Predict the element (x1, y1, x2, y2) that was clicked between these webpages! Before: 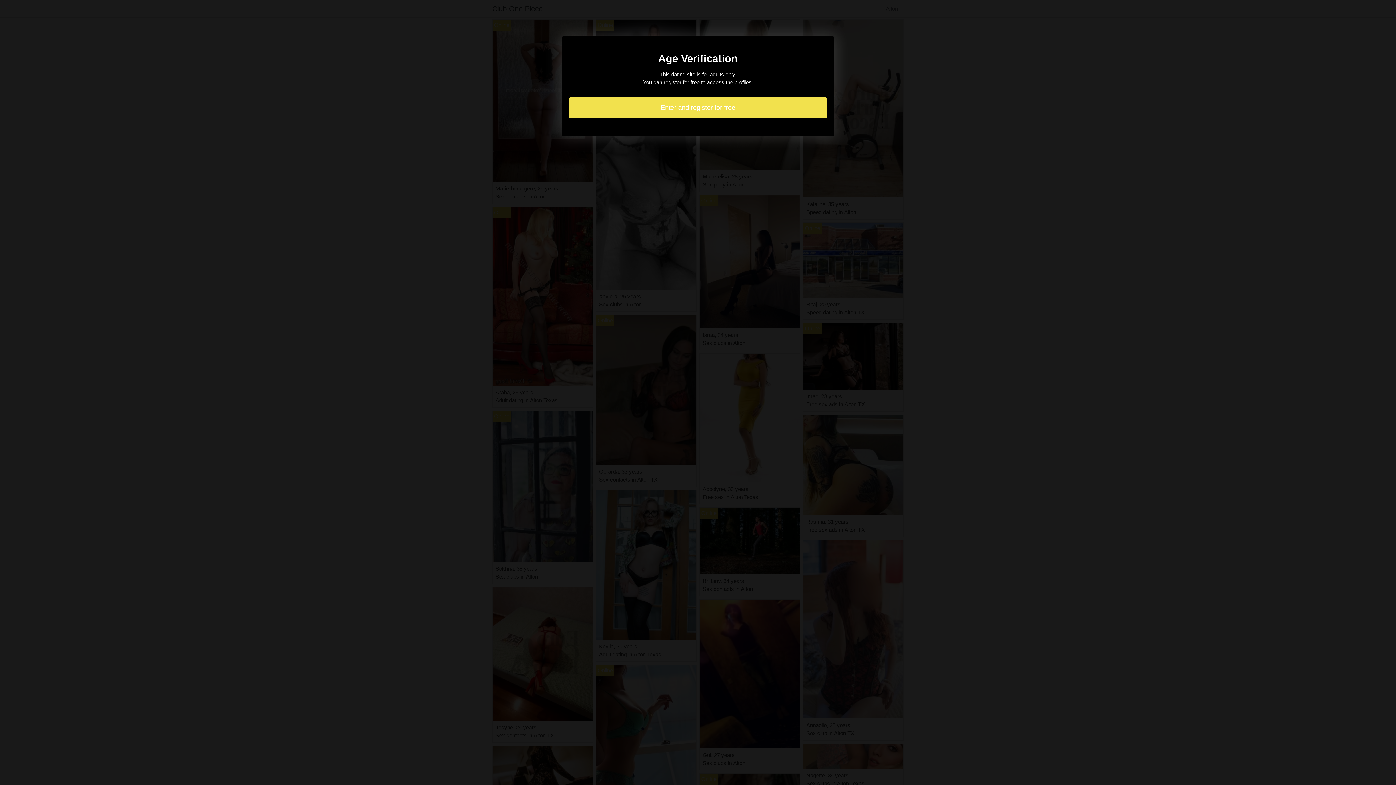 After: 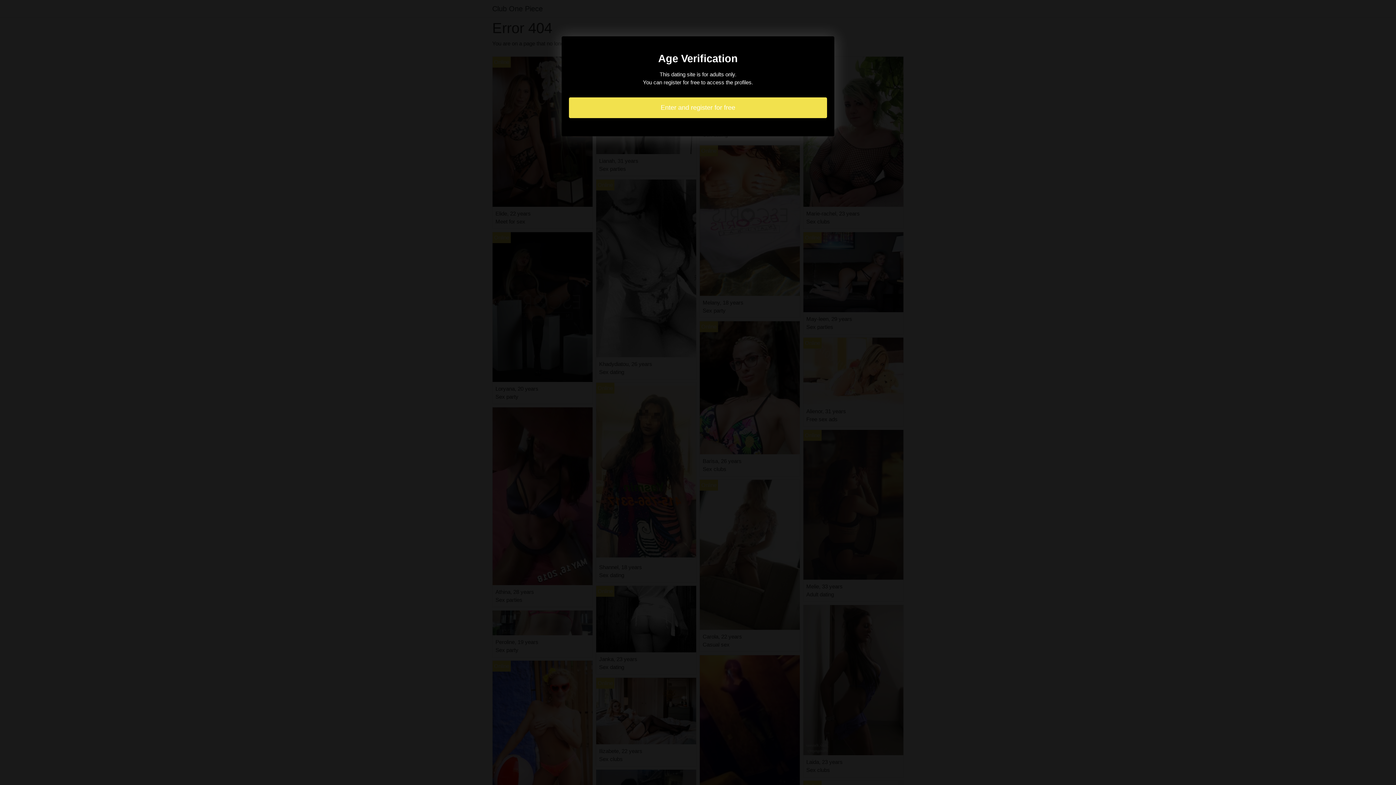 Action: label: Enter and register for free bbox: (569, 97, 827, 118)